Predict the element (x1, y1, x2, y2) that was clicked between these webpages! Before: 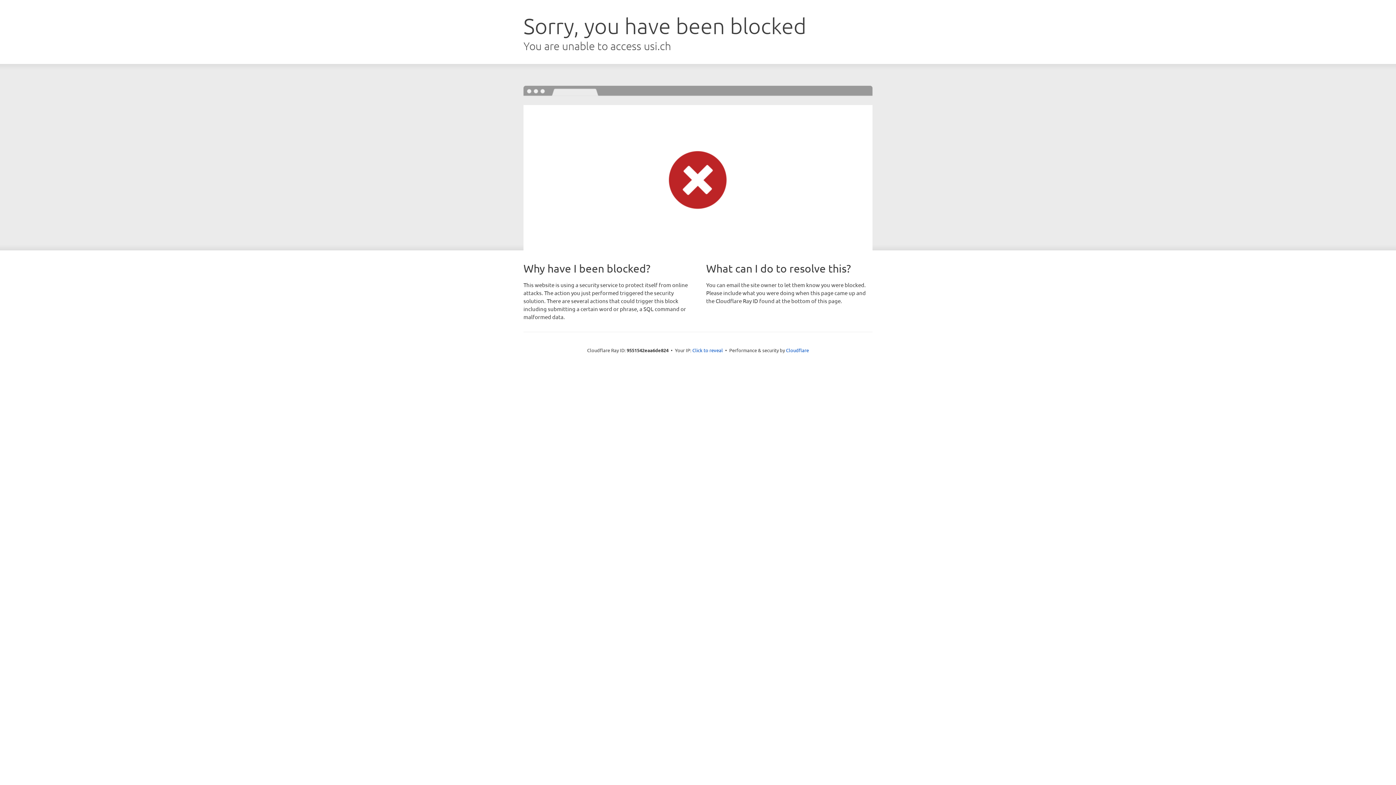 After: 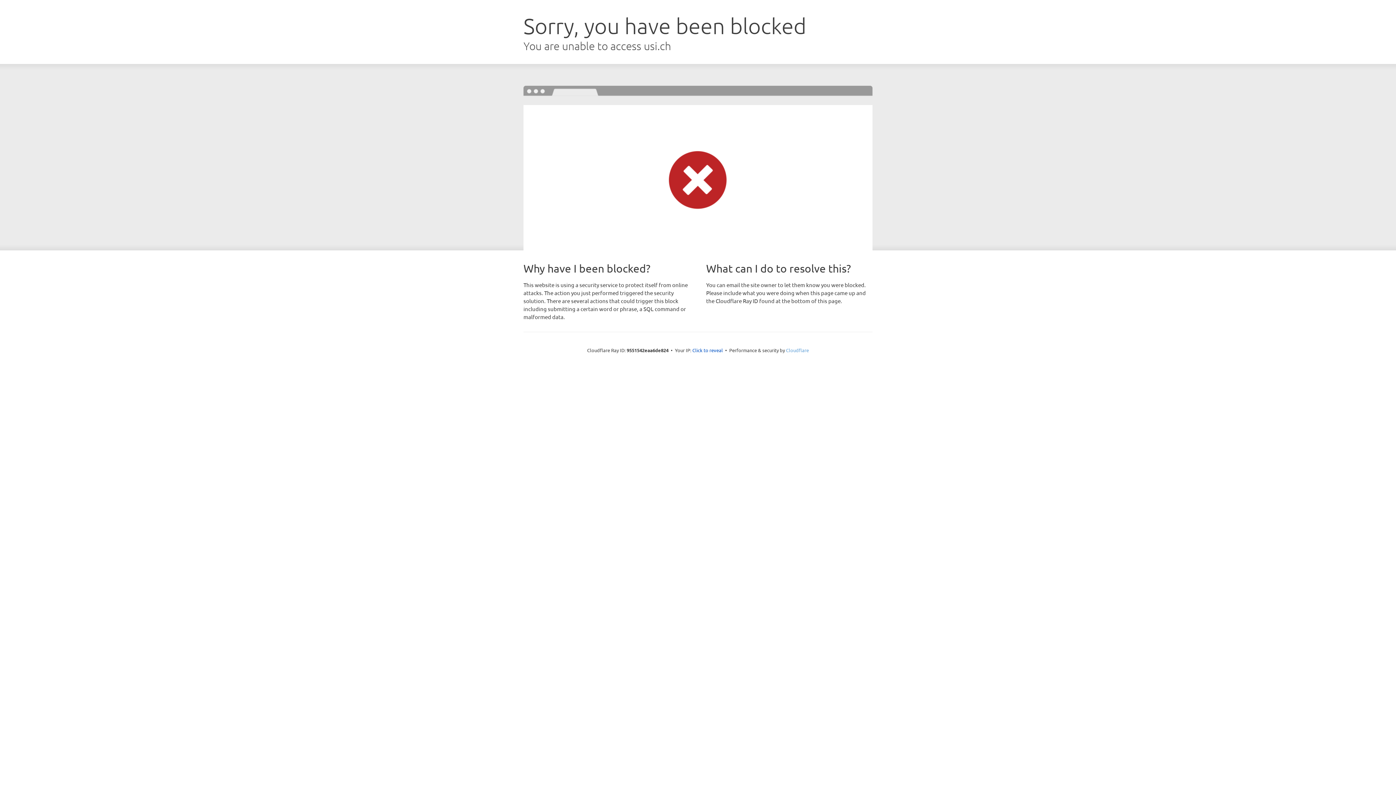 Action: label: Cloudflare bbox: (786, 347, 809, 353)